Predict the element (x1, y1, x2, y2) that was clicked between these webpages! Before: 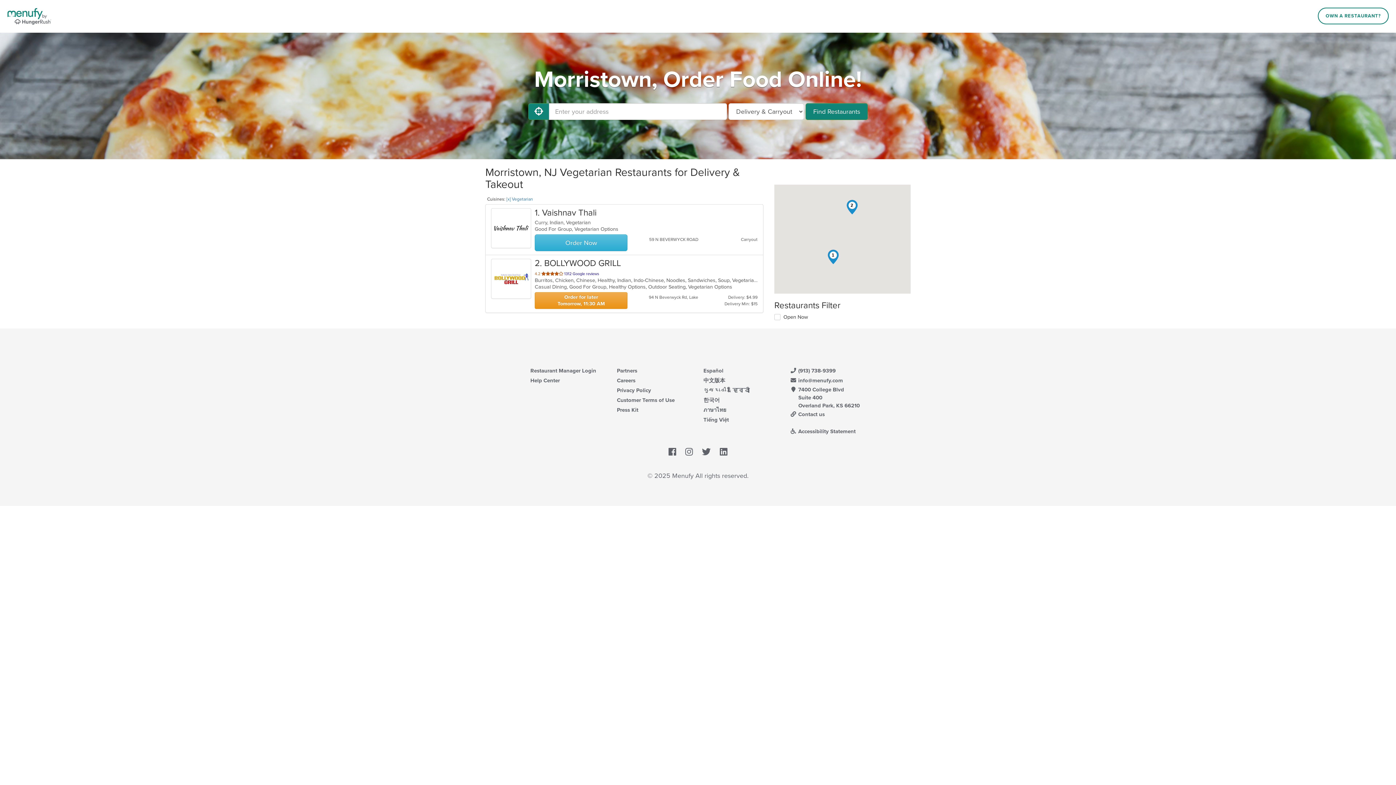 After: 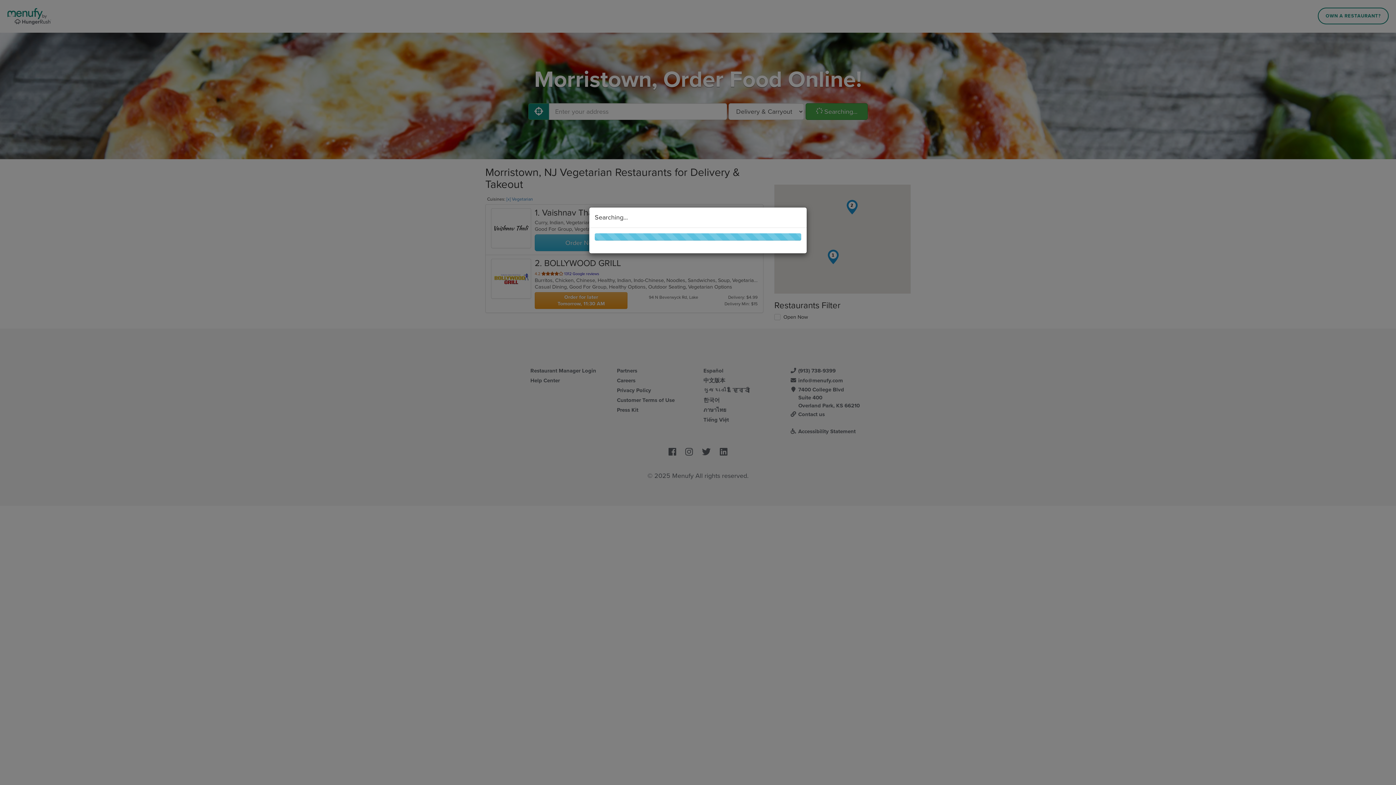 Action: bbox: (805, 103, 868, 120) label: Find Restaurants